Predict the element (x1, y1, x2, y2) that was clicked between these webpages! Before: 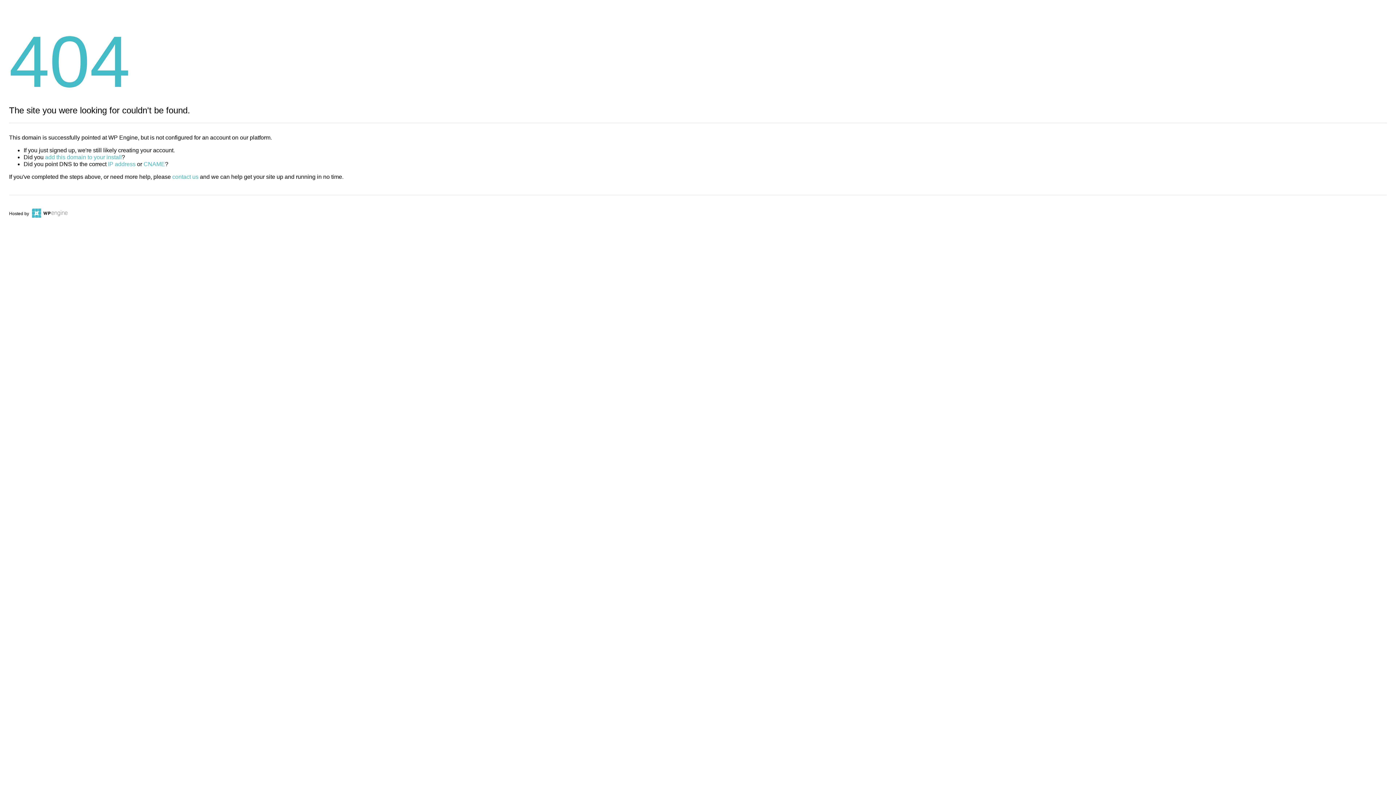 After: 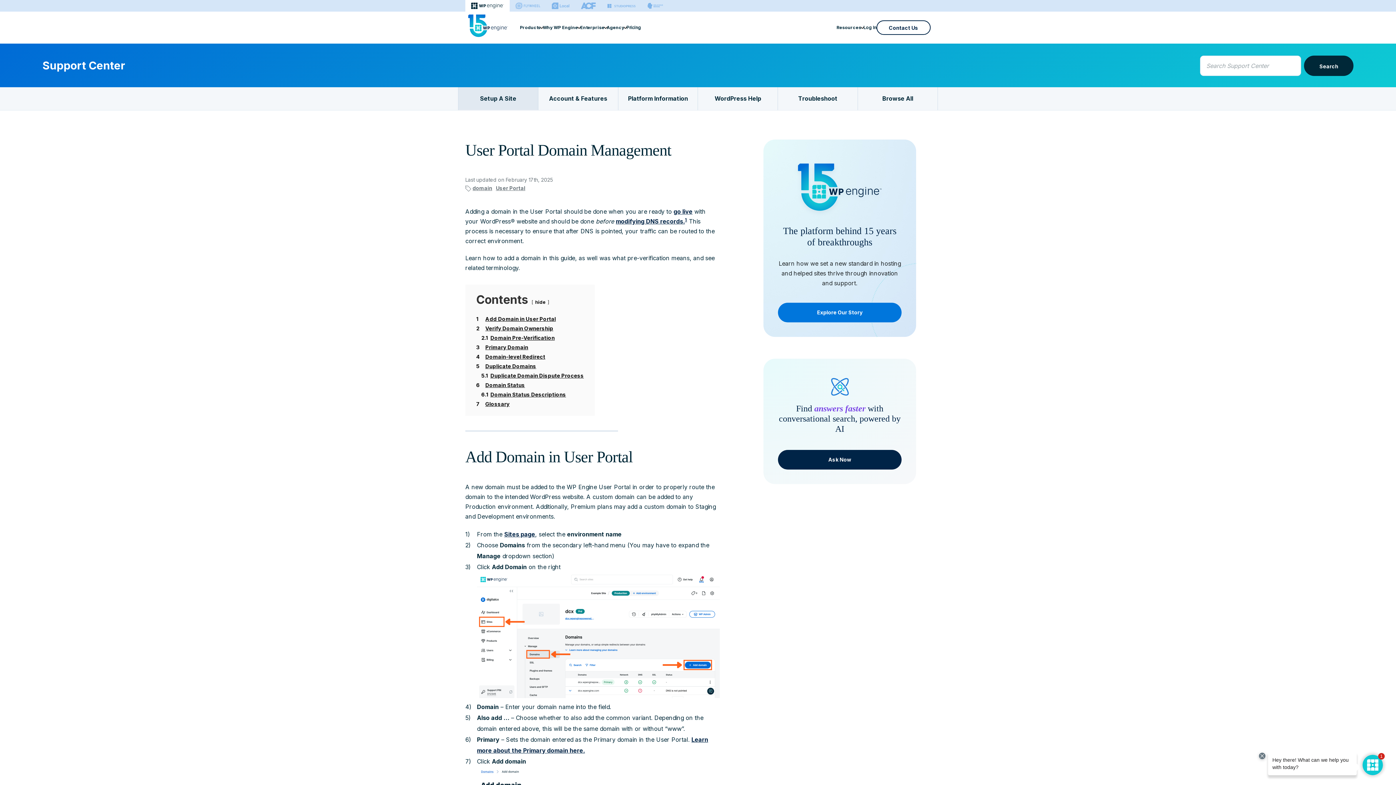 Action: label: add this domain to your install bbox: (45, 154, 121, 160)